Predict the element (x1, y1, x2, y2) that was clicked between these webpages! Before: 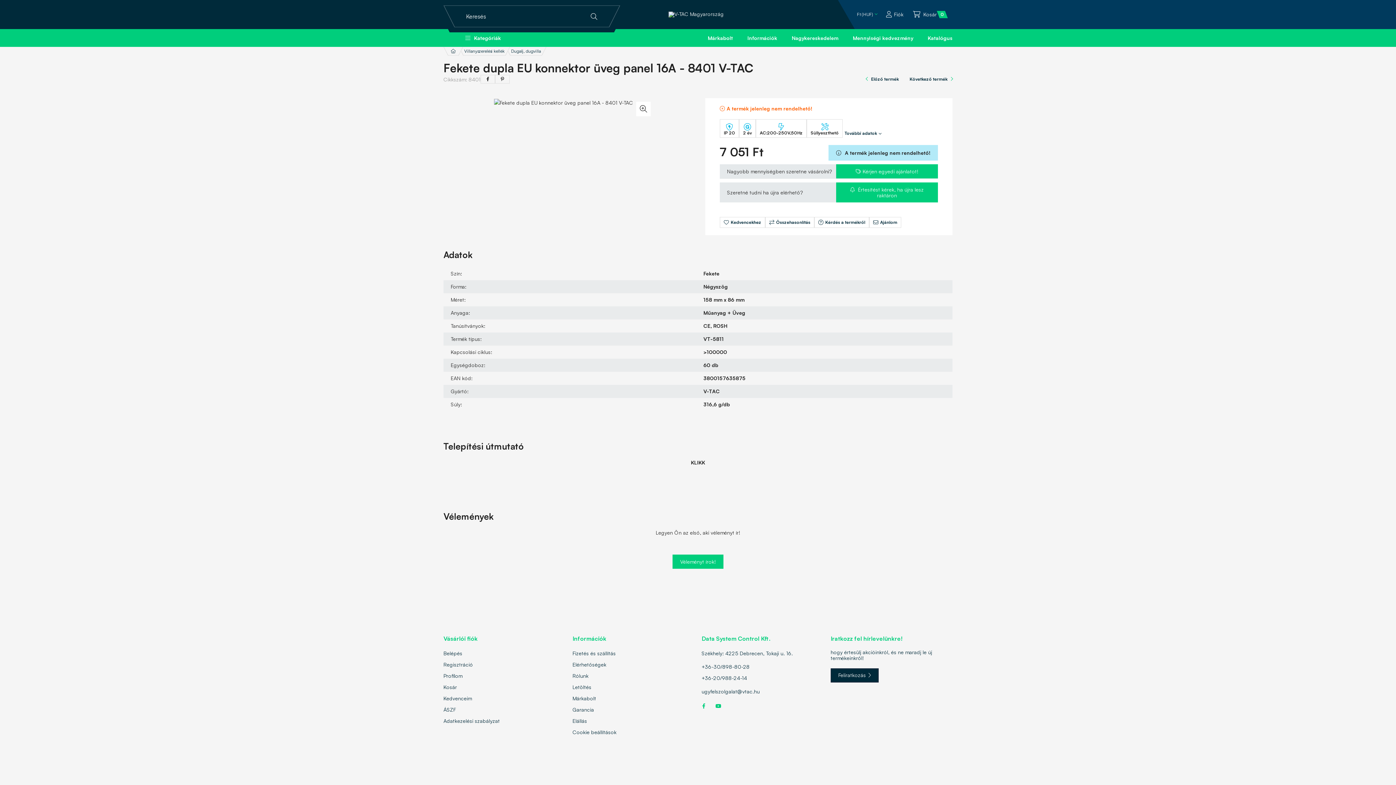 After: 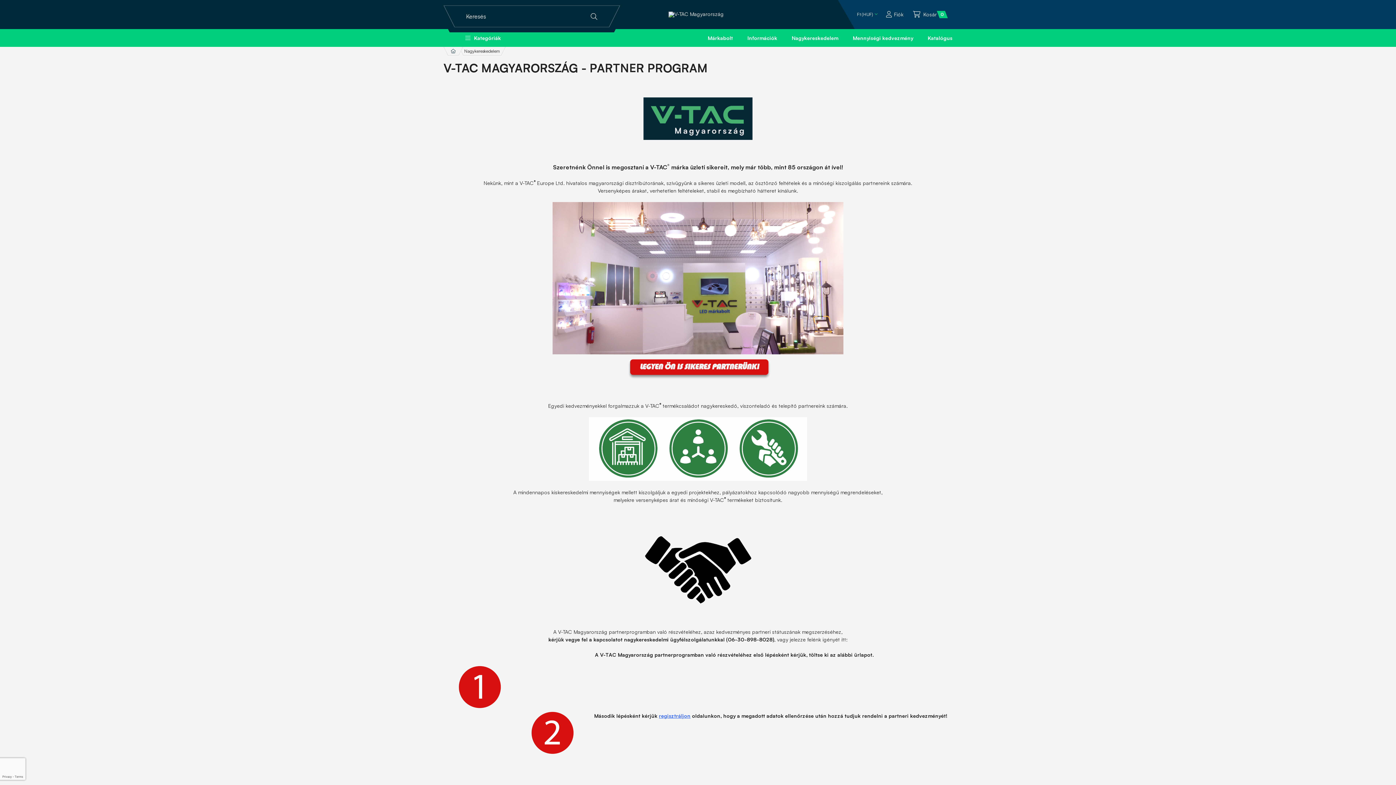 Action: label: Nagykereskedelem bbox: (784, 29, 845, 46)